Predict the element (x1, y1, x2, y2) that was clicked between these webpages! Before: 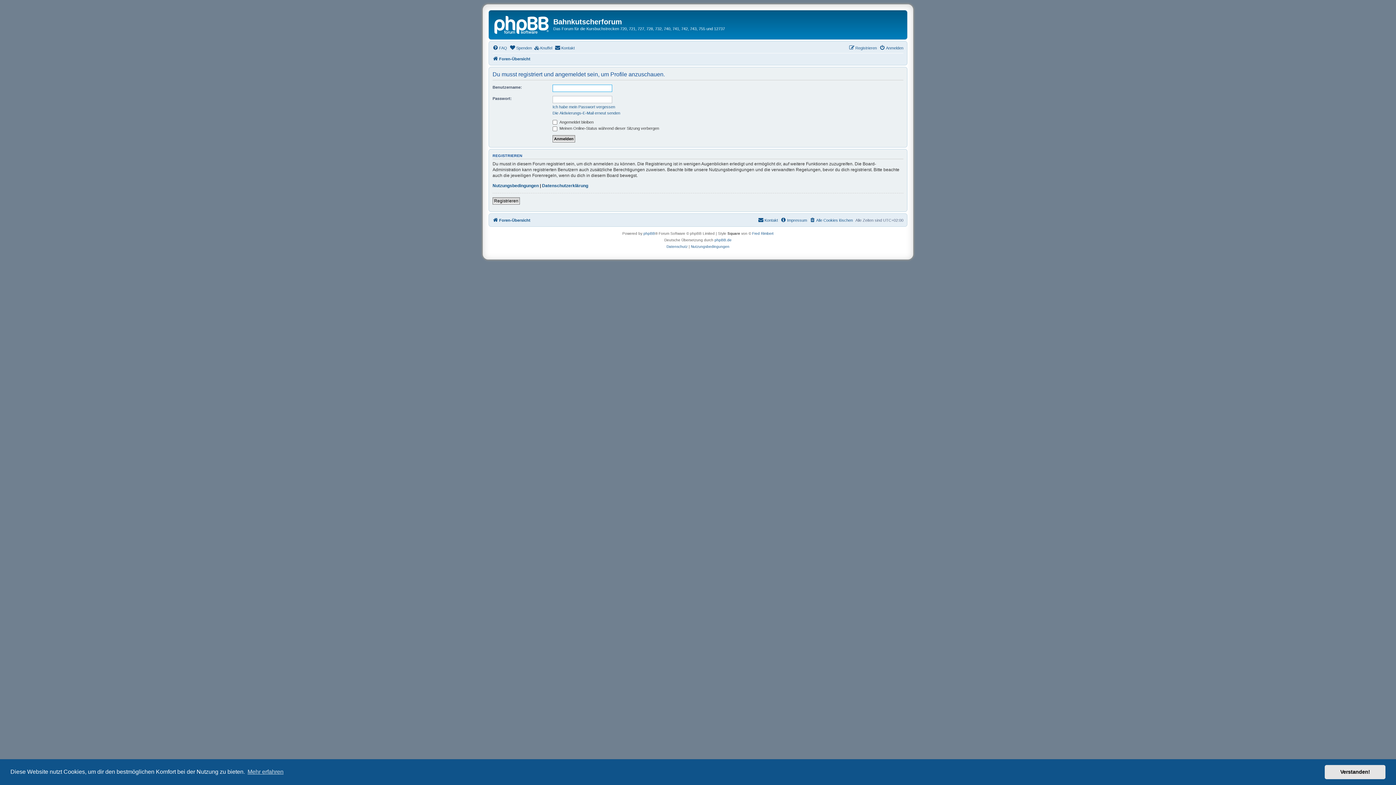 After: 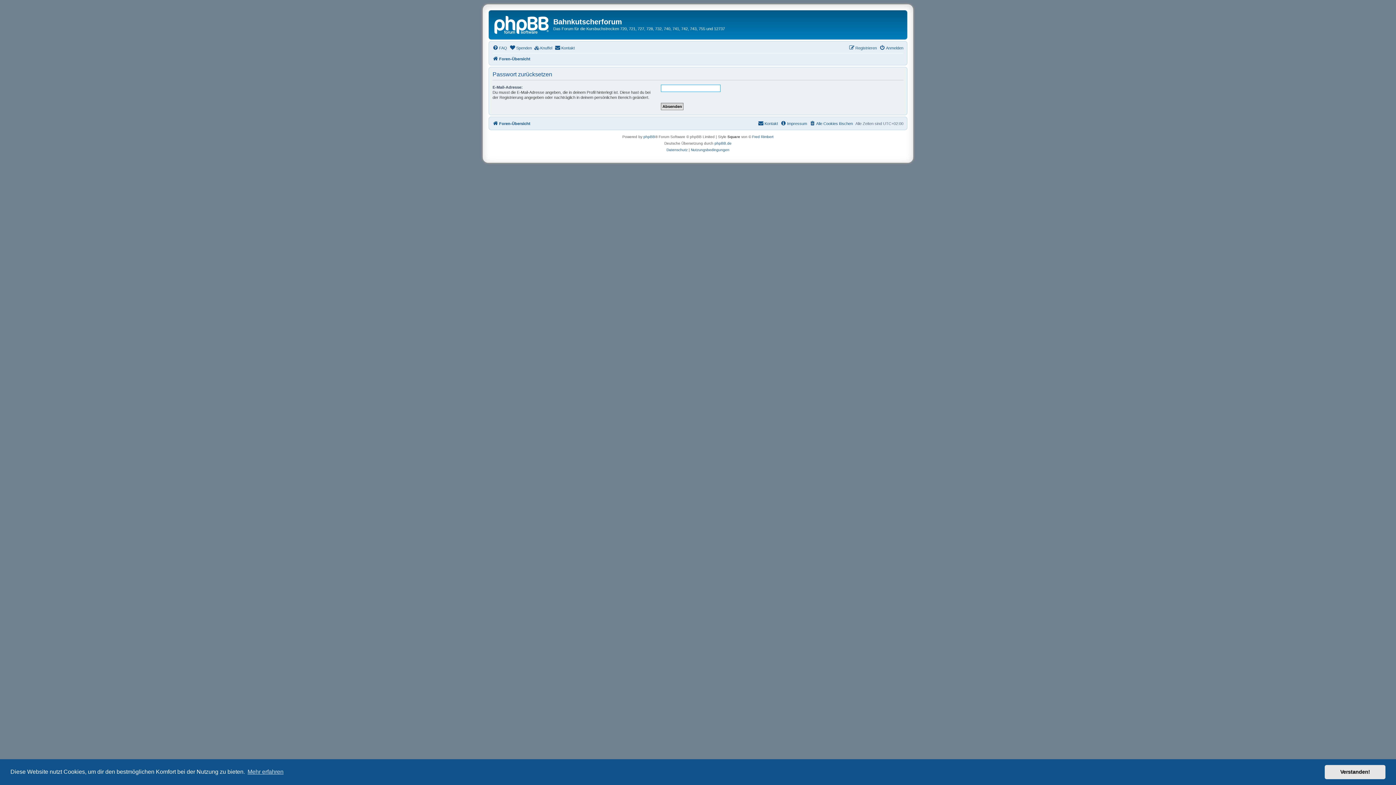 Action: bbox: (552, 104, 615, 109) label: Ich habe mein Passwort vergessen